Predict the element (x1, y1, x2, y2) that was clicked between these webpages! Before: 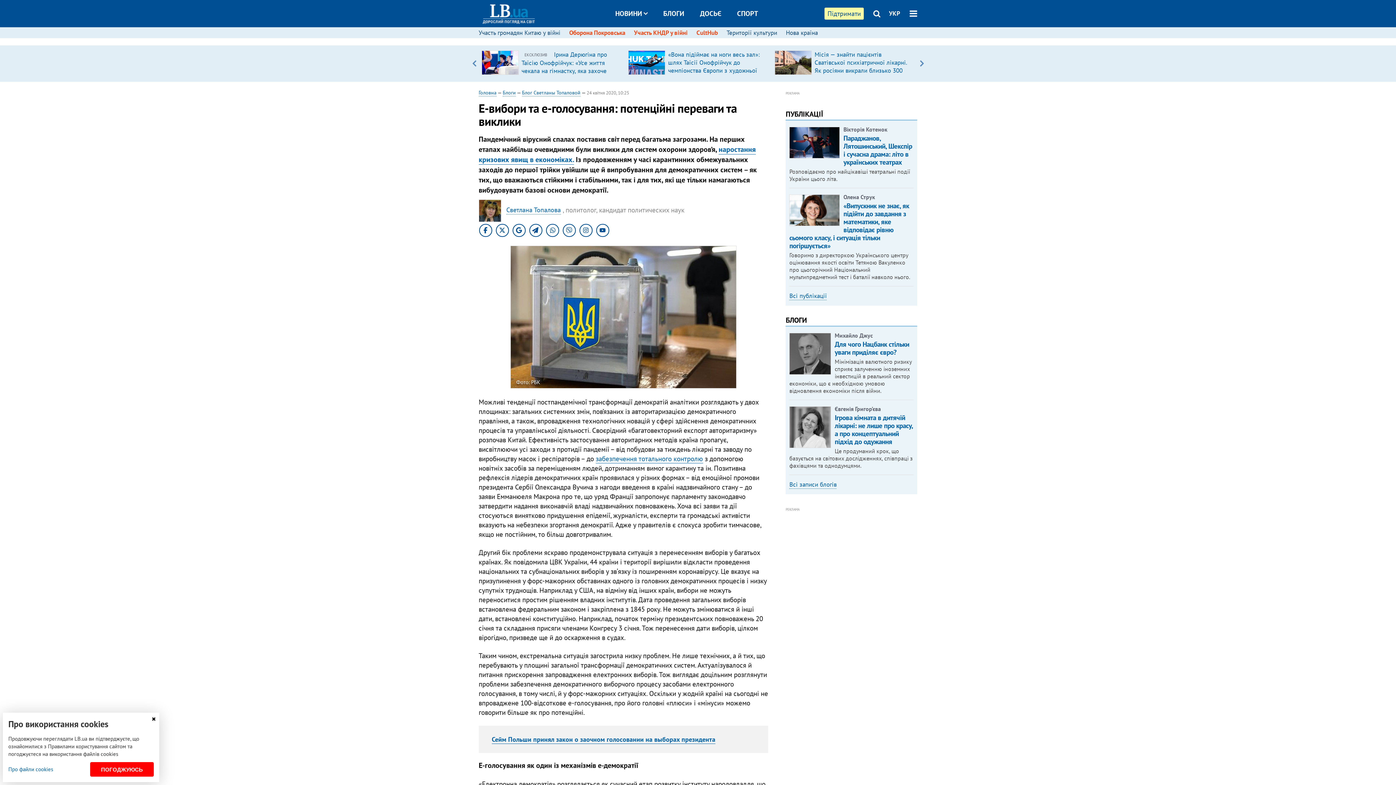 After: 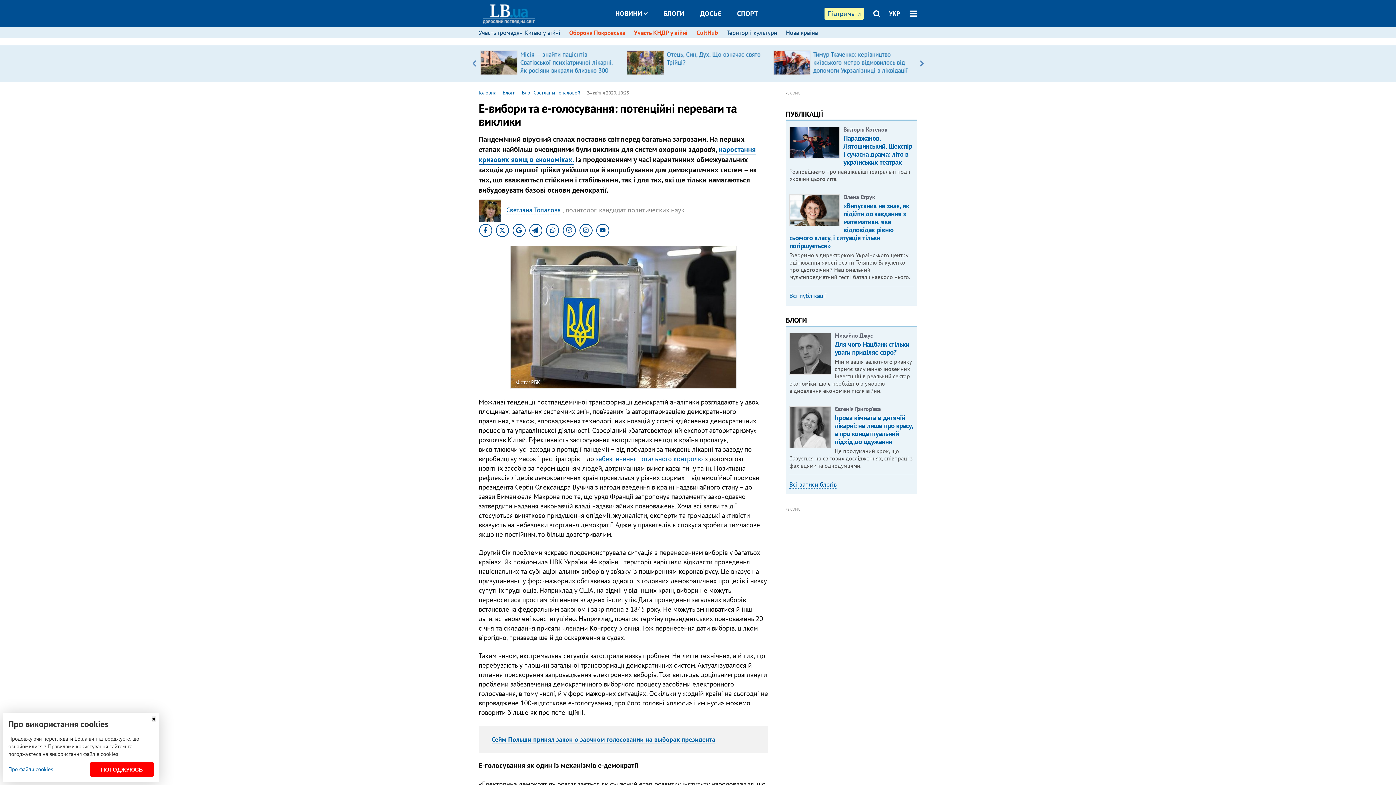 Action: bbox: (579, 223, 592, 236)